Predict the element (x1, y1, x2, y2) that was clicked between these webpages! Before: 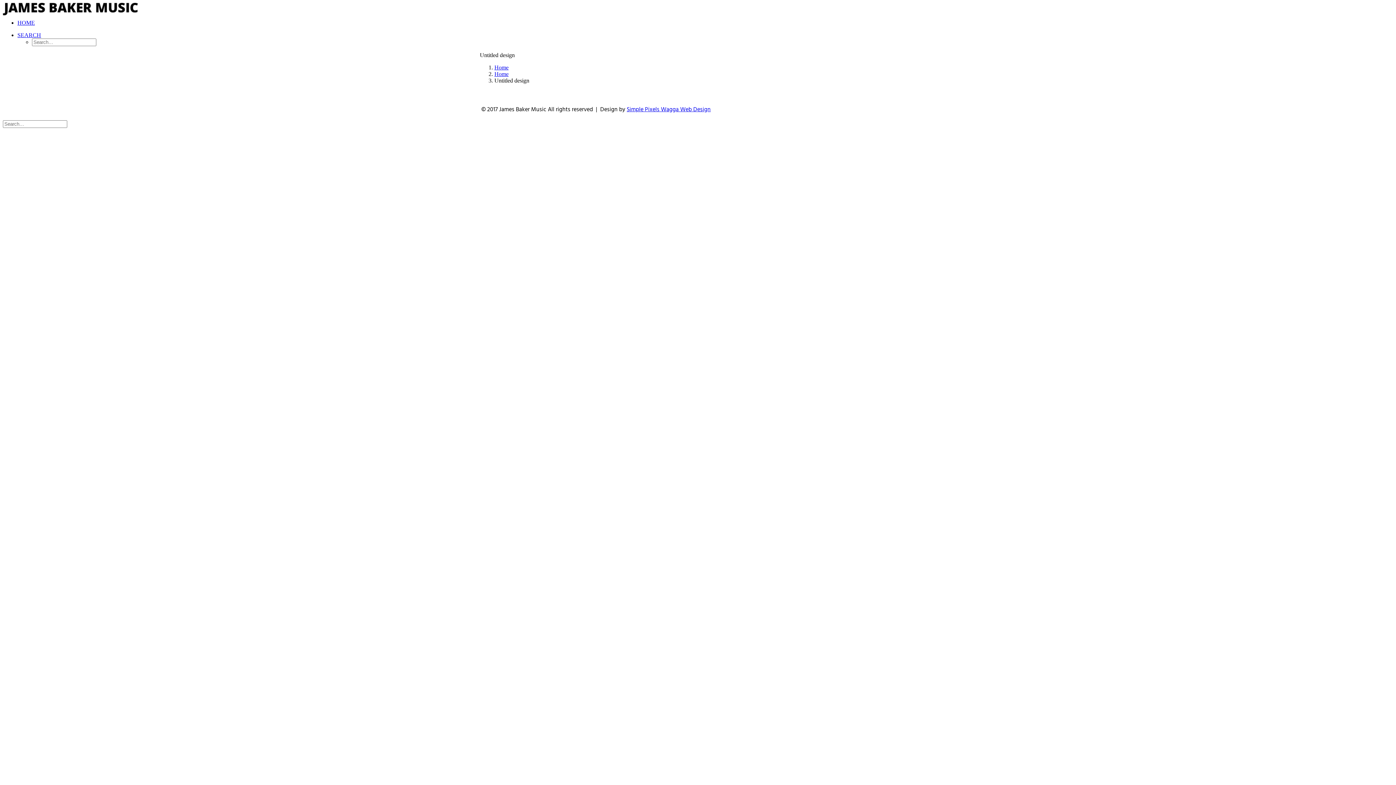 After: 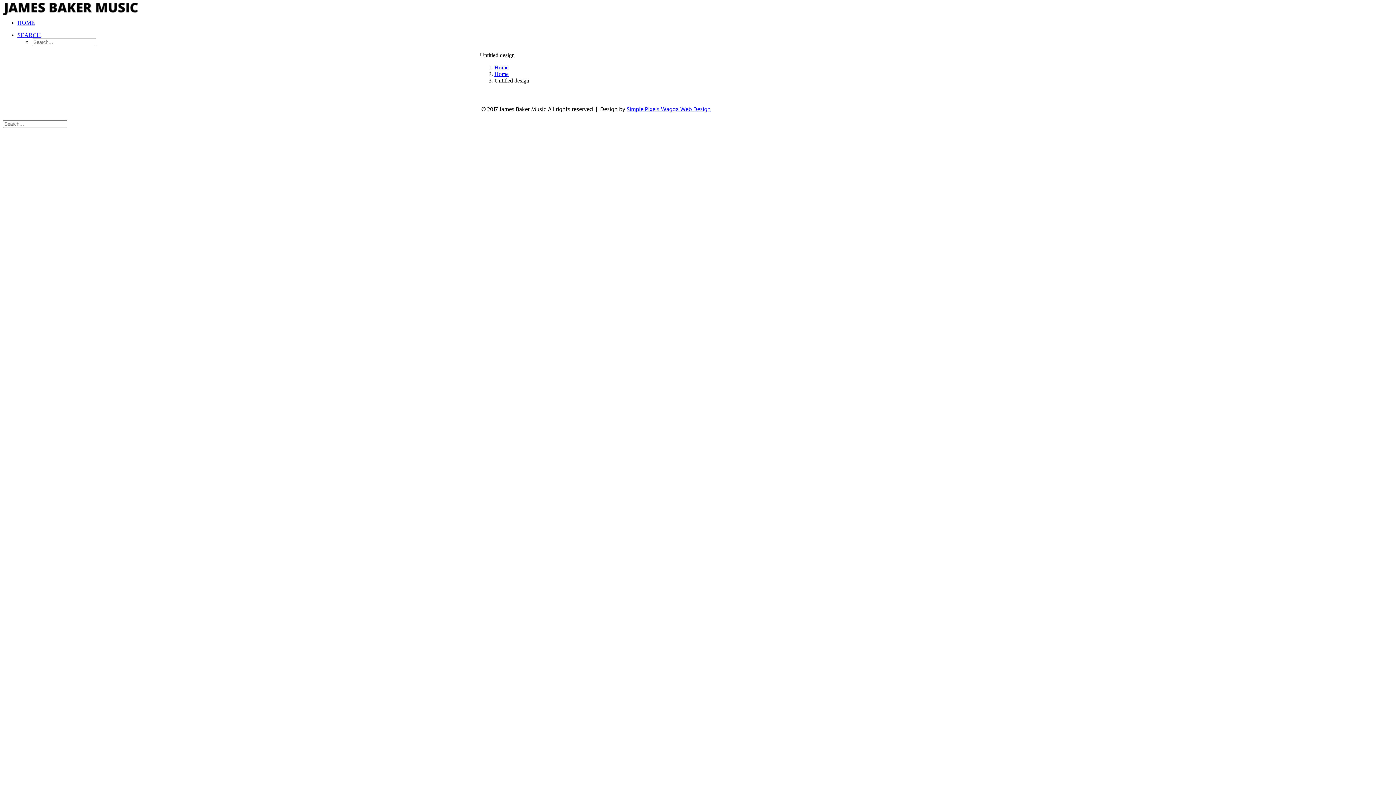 Action: bbox: (17, 32, 41, 38) label: Search